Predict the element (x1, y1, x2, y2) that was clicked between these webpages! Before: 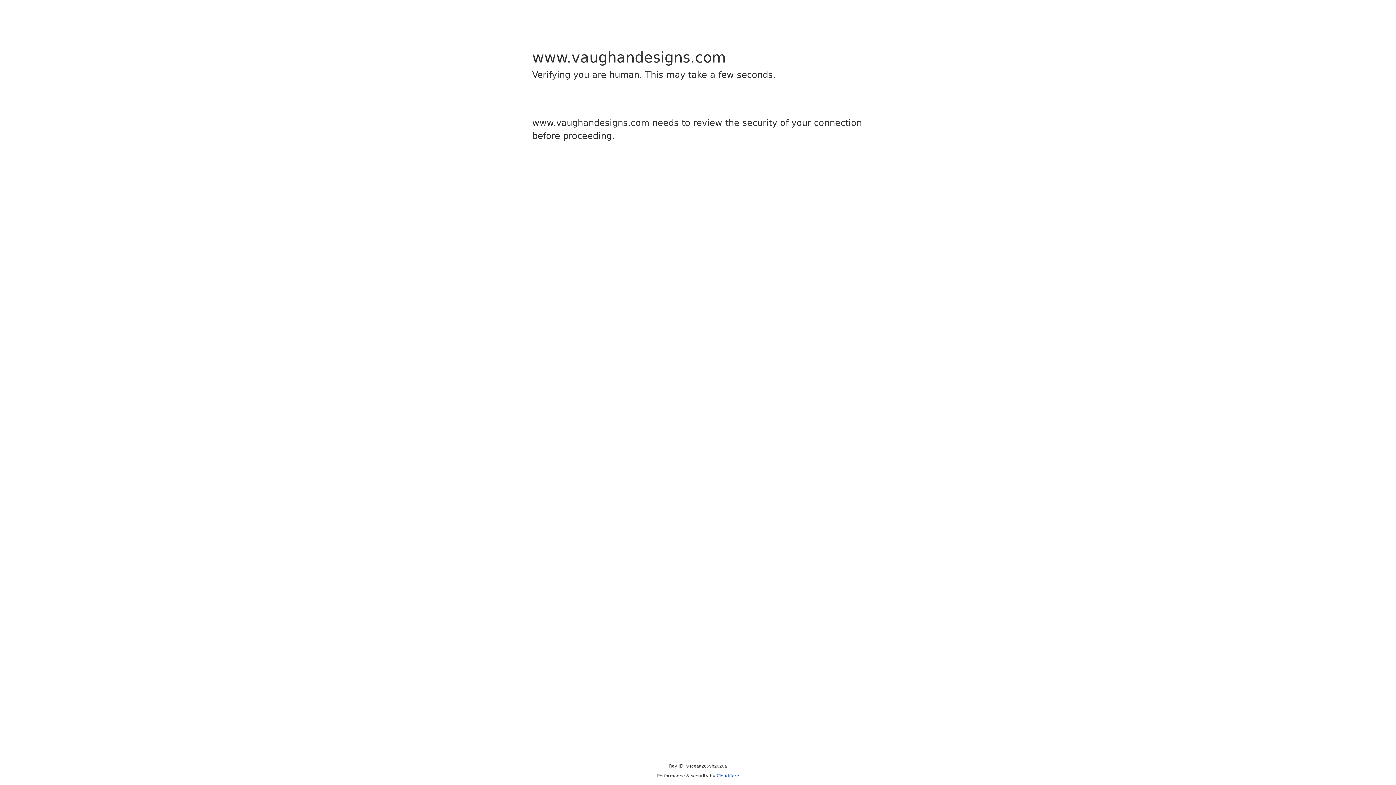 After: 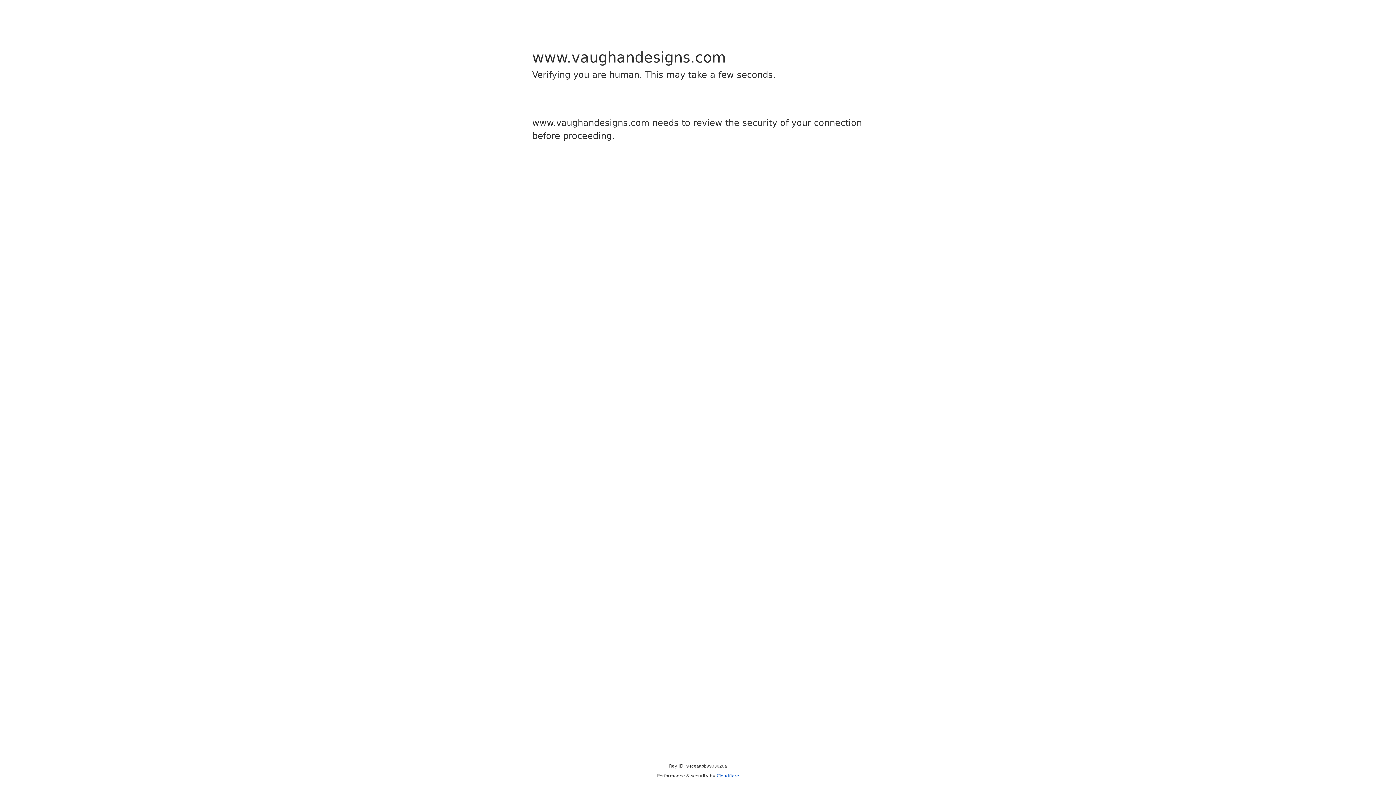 Action: bbox: (716, 773, 739, 778) label: Cloudflare